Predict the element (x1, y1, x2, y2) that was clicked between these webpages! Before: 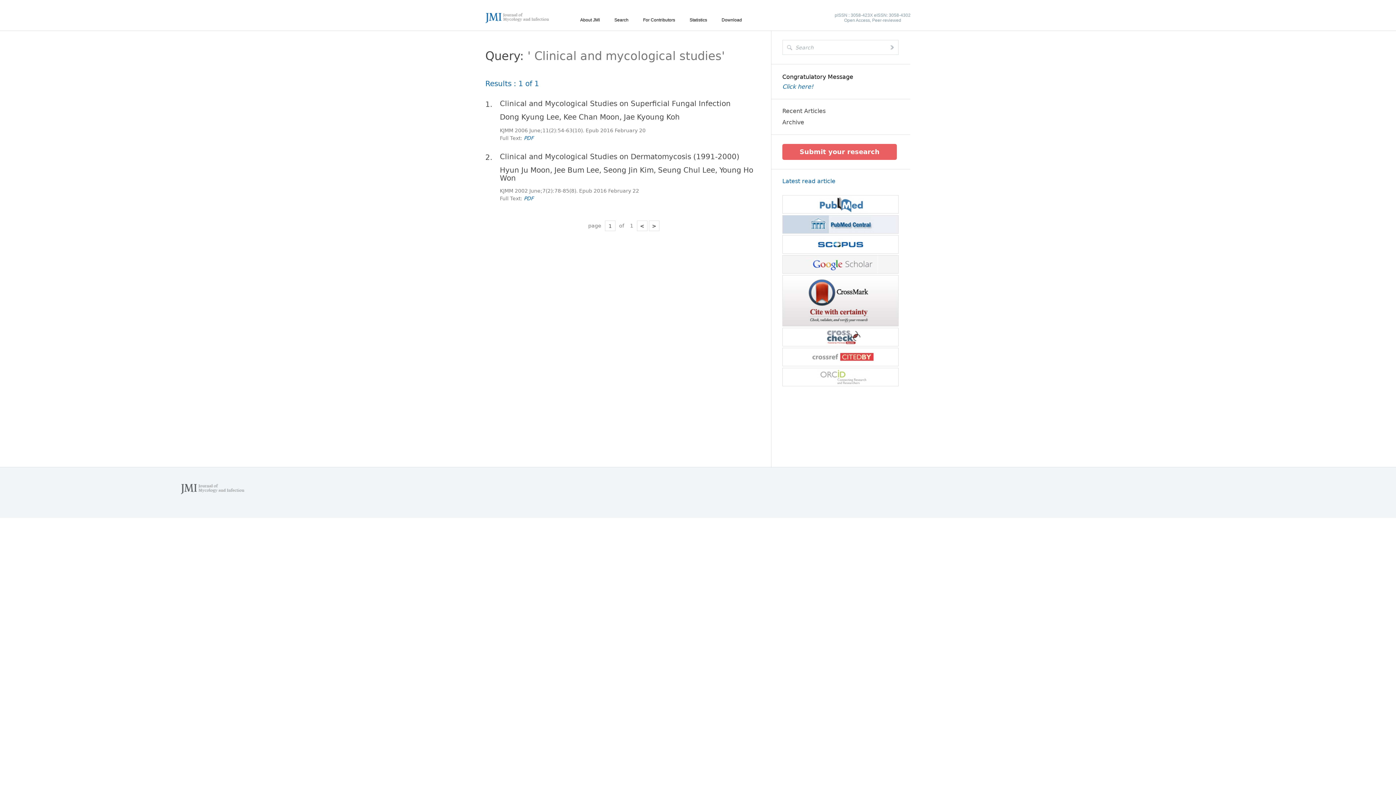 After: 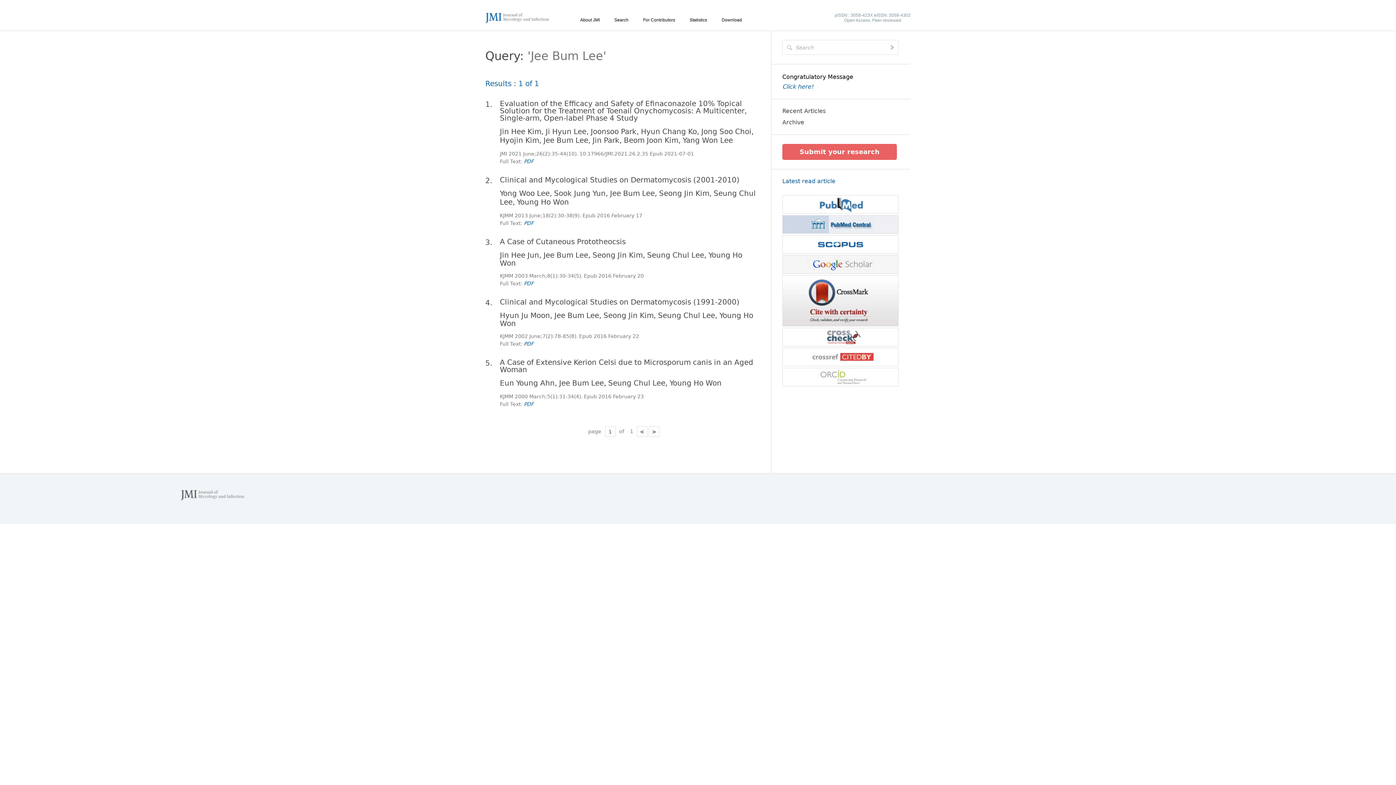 Action: label: Jee Bum Lee bbox: (554, 165, 599, 174)